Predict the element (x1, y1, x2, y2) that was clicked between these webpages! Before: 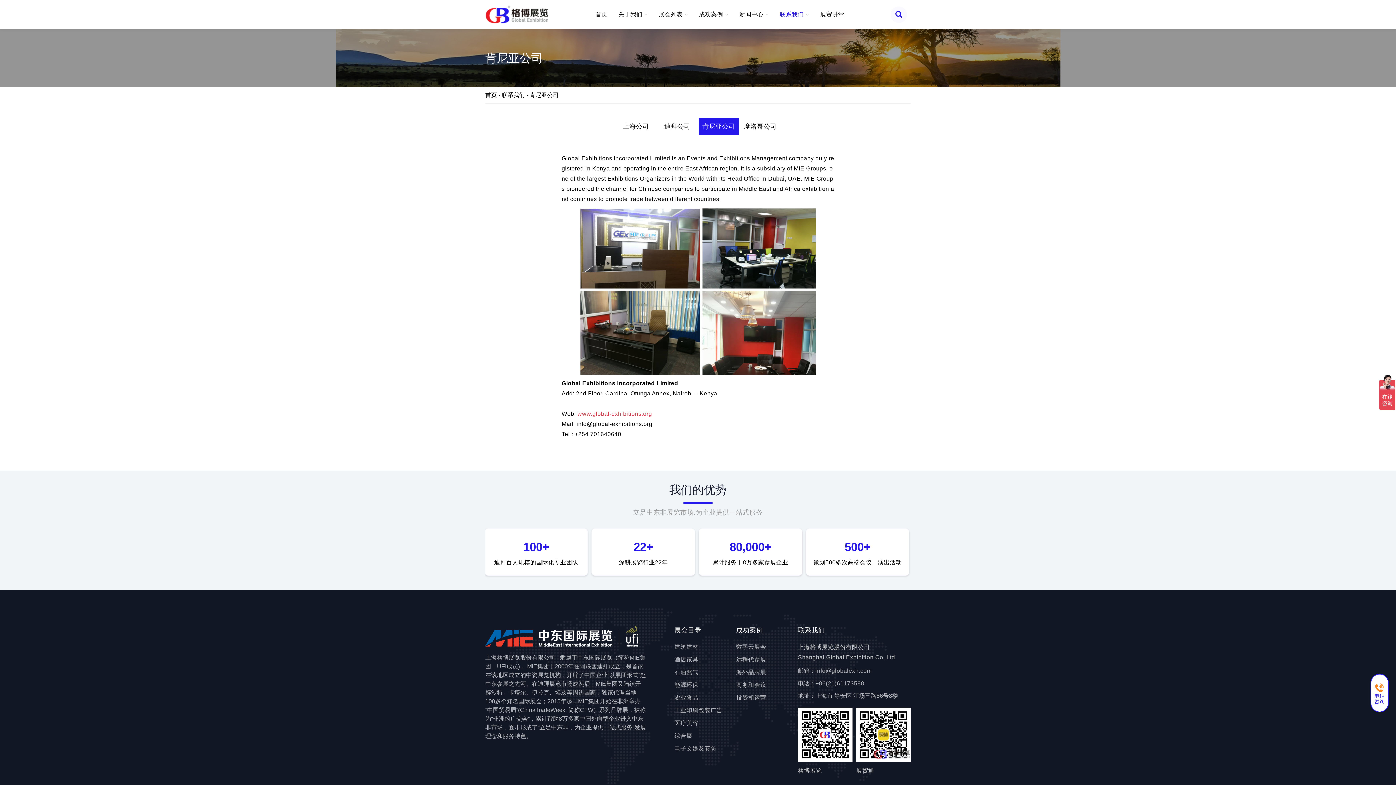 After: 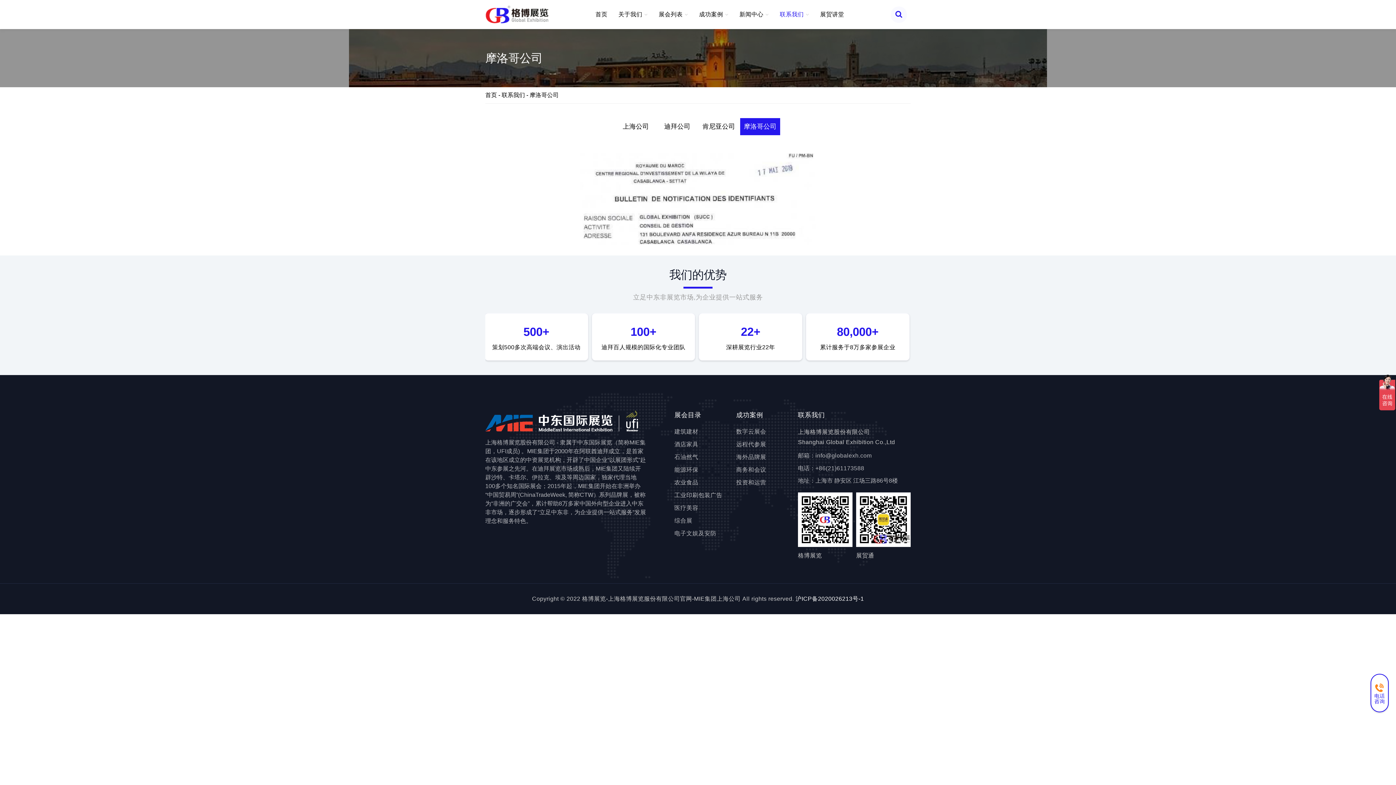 Action: bbox: (744, 122, 776, 130) label: 摩洛哥公司